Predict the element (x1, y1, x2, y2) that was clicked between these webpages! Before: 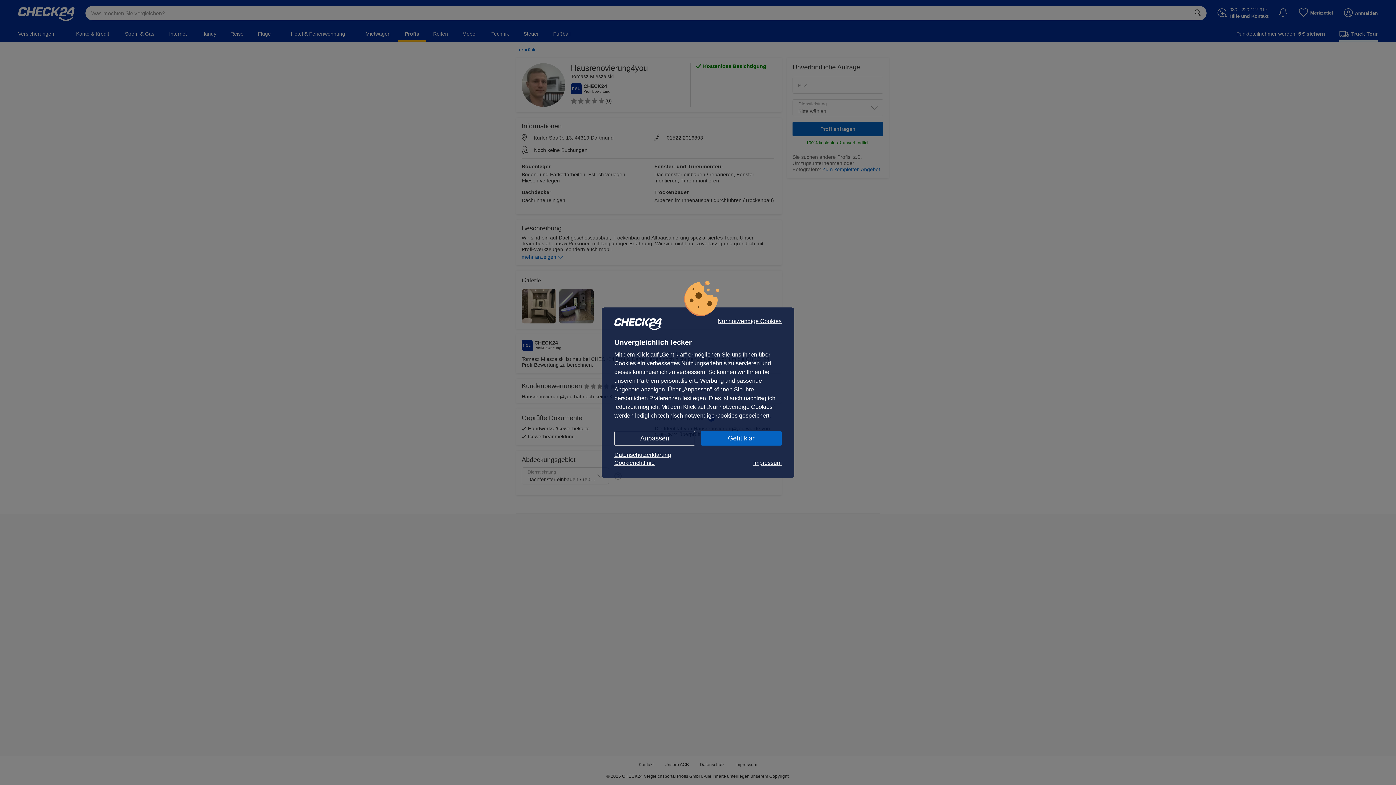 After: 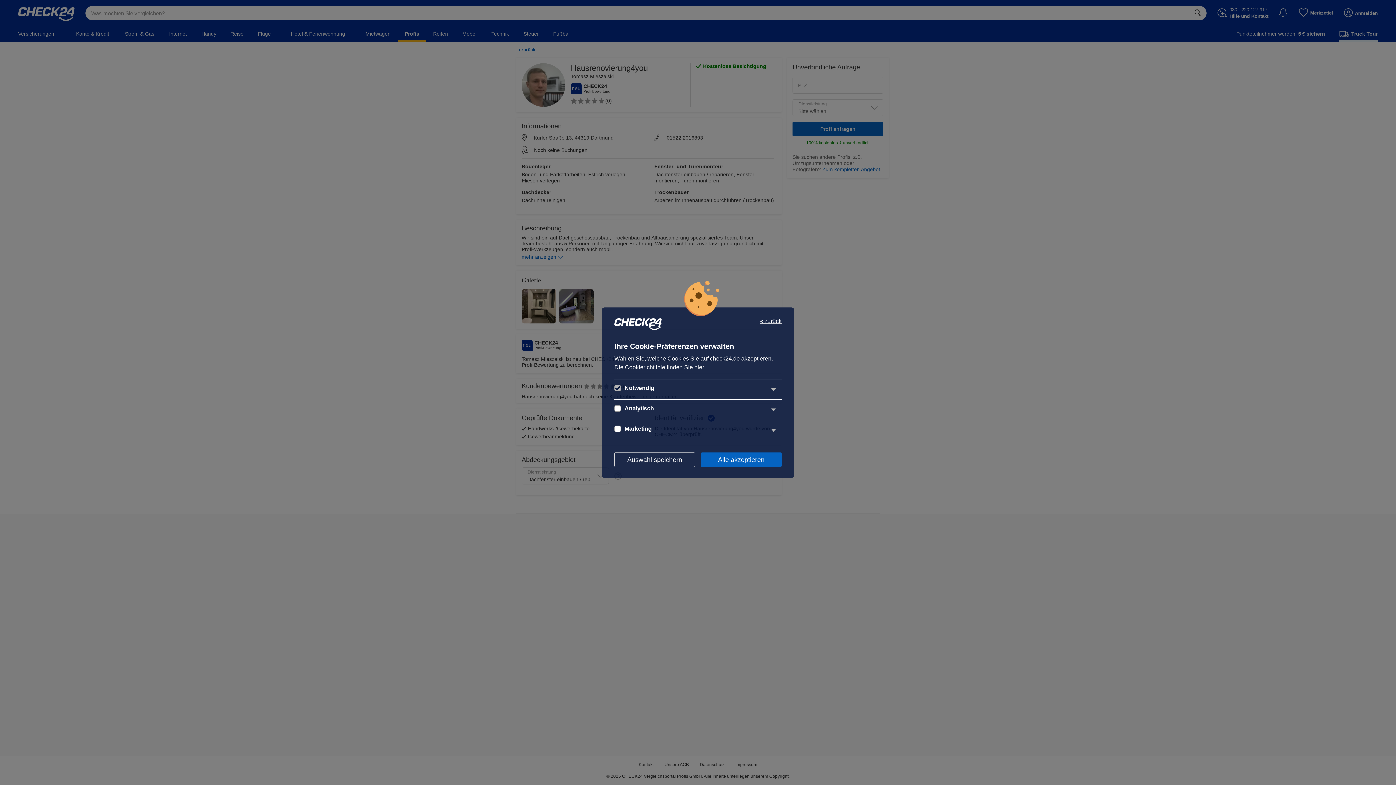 Action: label: Anpassen bbox: (614, 431, 695, 445)